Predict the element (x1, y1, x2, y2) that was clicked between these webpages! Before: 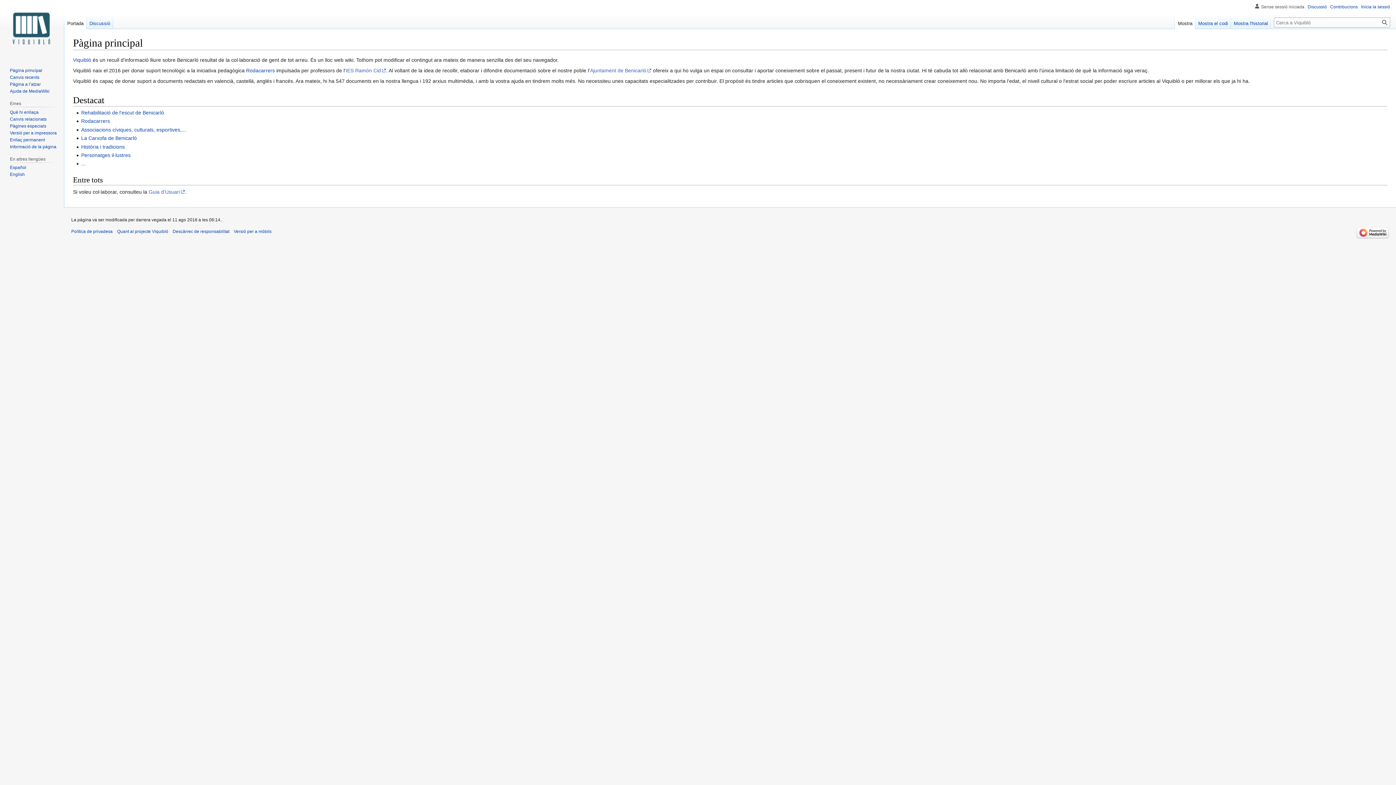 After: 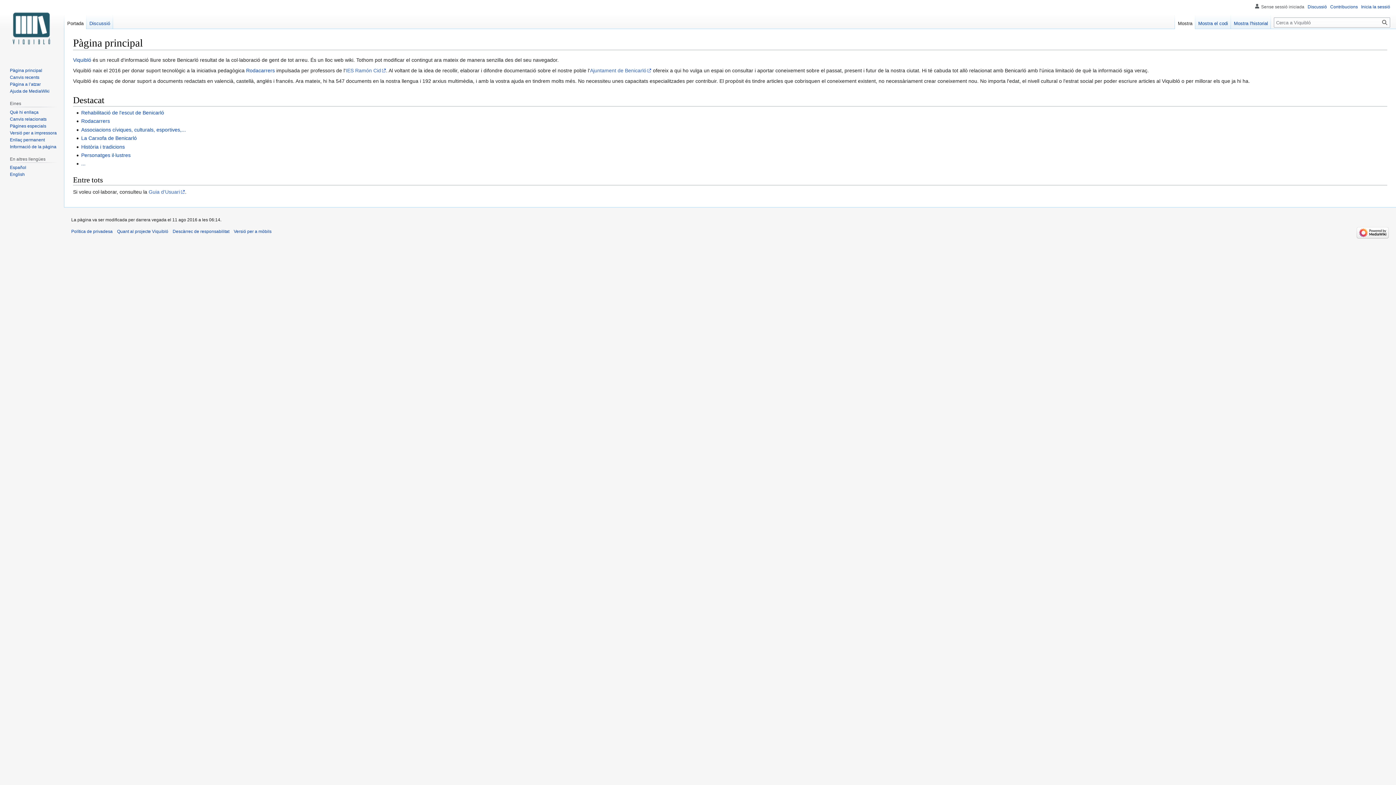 Action: bbox: (1175, 14, 1195, 29) label: Mostra